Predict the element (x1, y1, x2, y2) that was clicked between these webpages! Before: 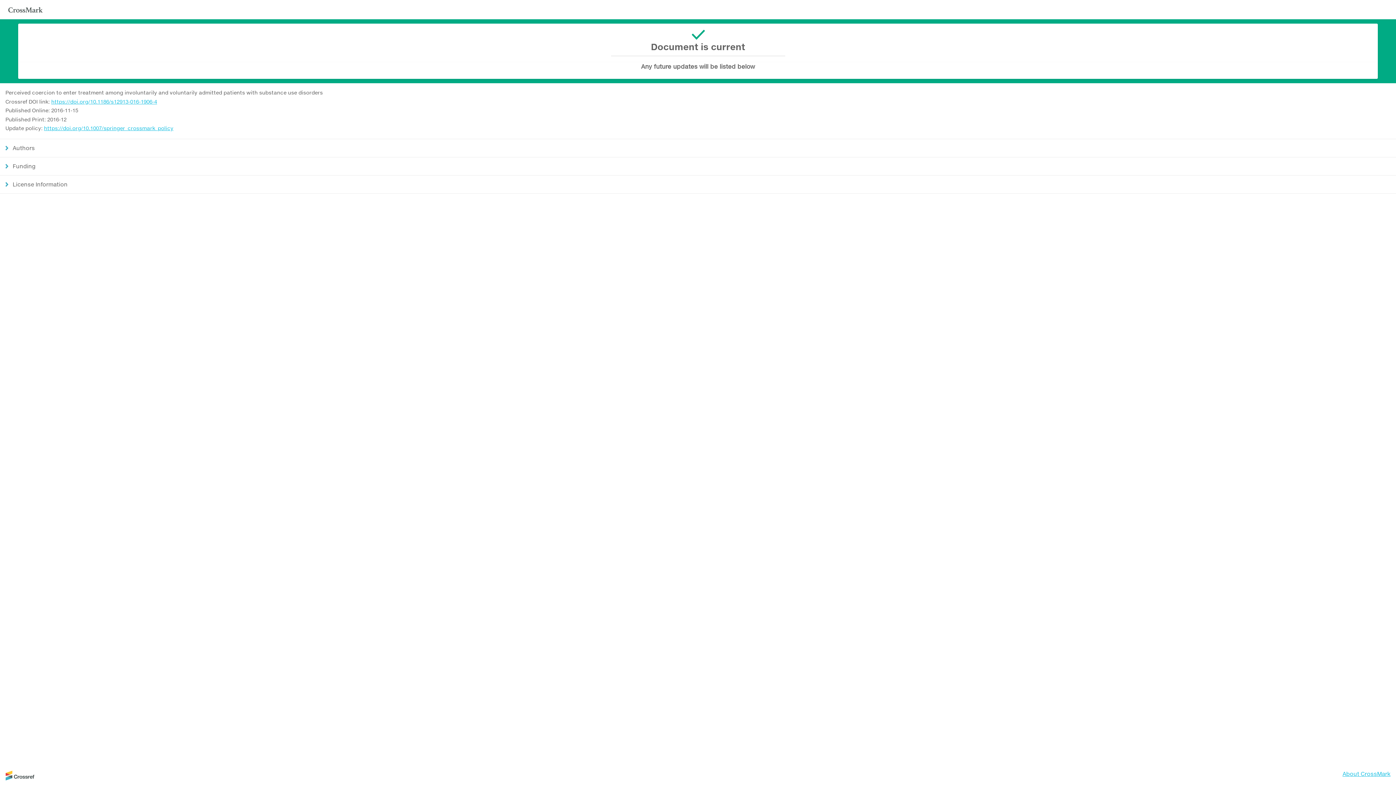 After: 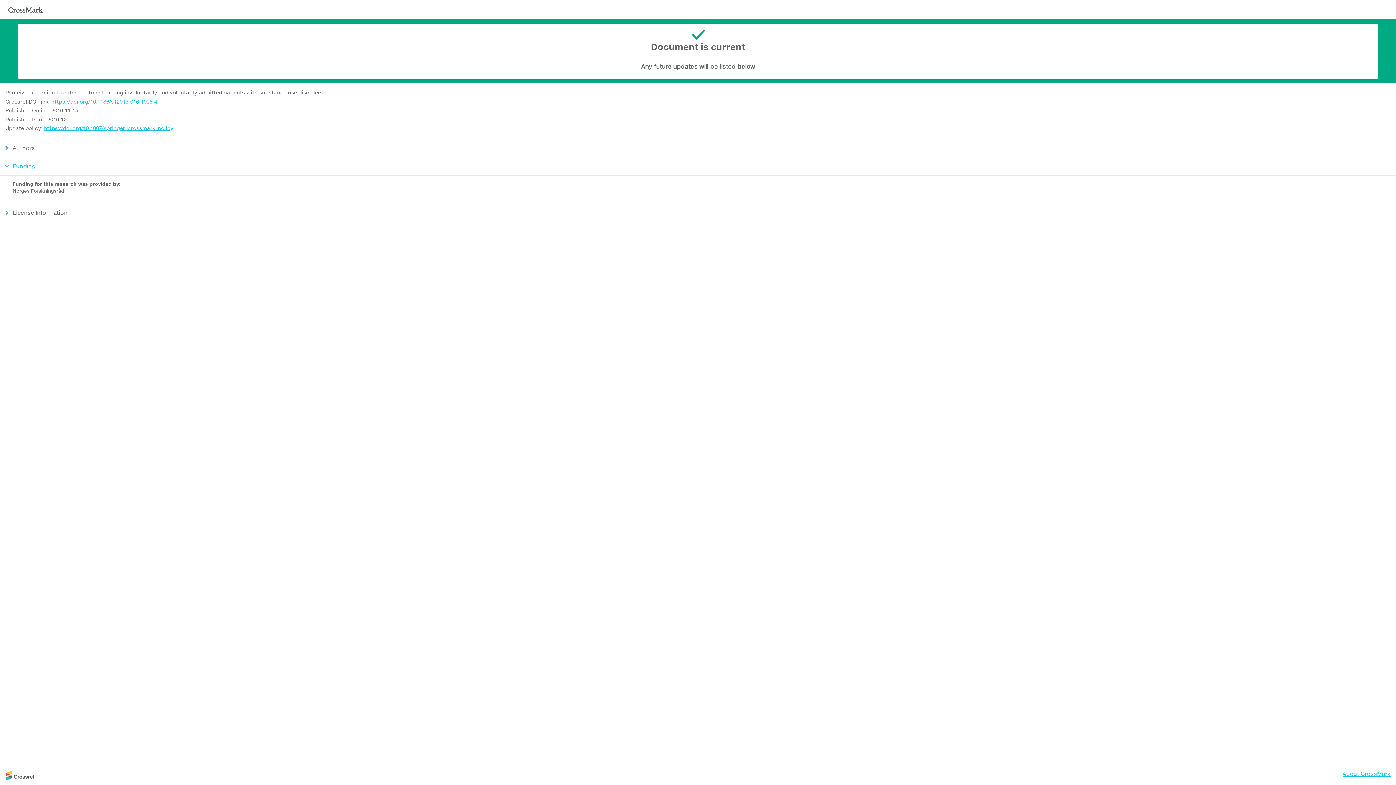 Action: bbox: (0, 157, 1396, 175) label: Funding